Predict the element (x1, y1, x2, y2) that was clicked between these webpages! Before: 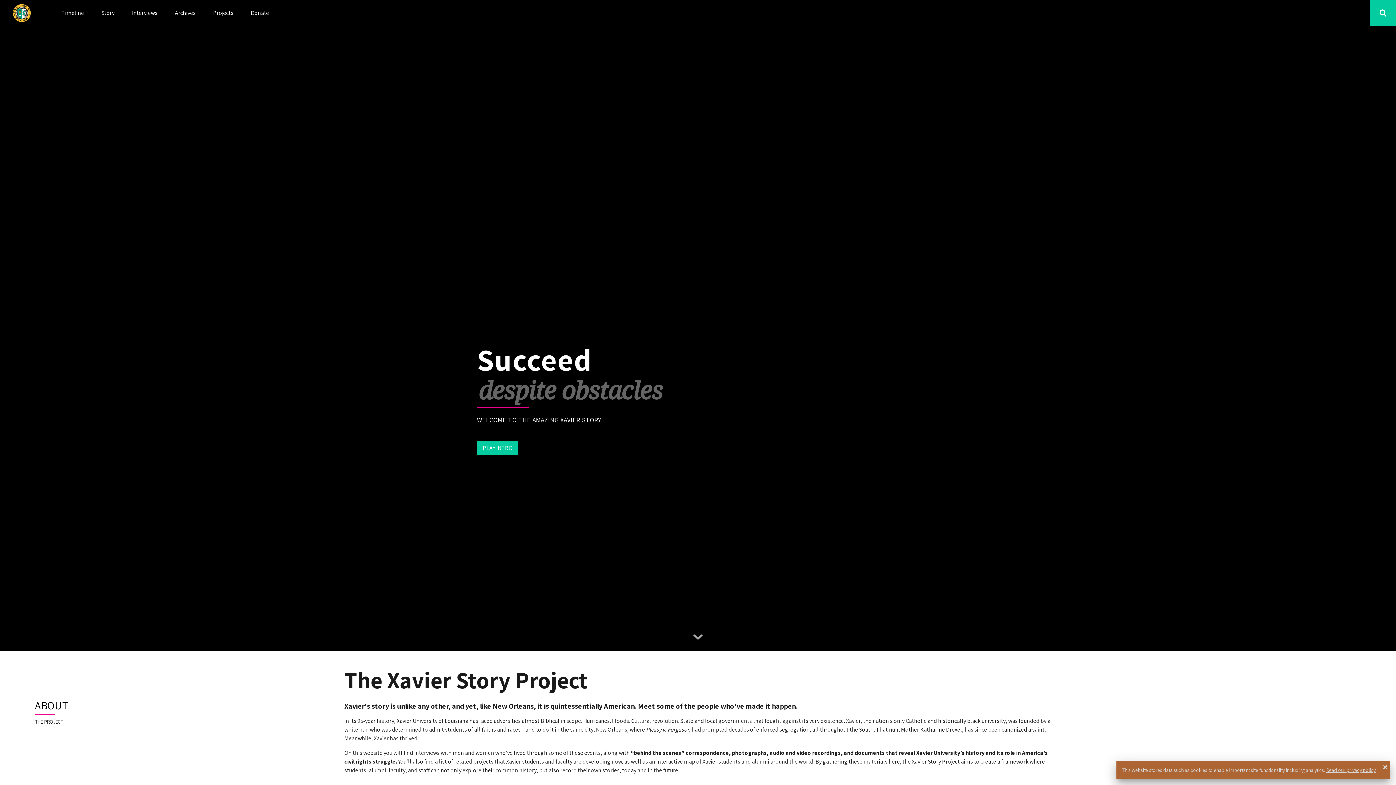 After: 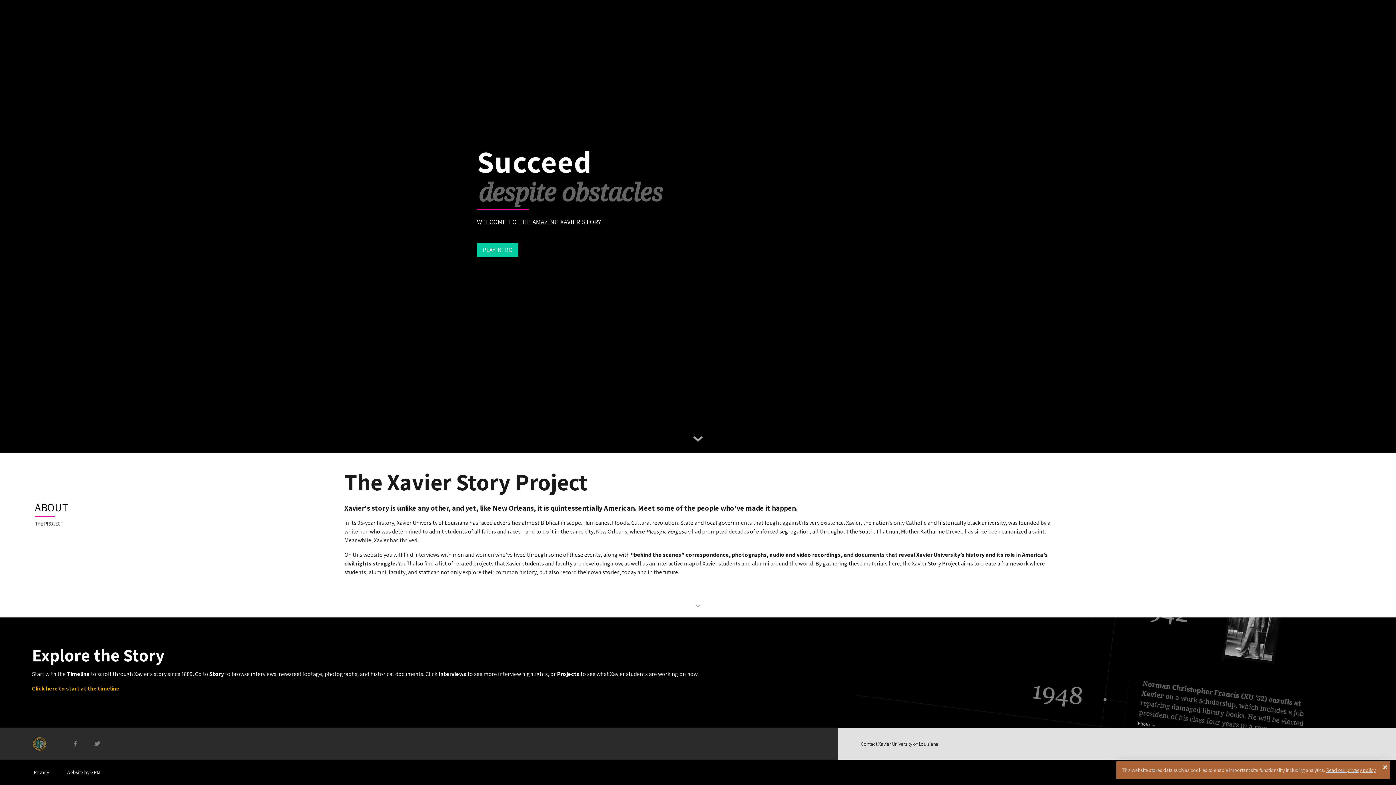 Action: bbox: (682, 629, 713, 645)